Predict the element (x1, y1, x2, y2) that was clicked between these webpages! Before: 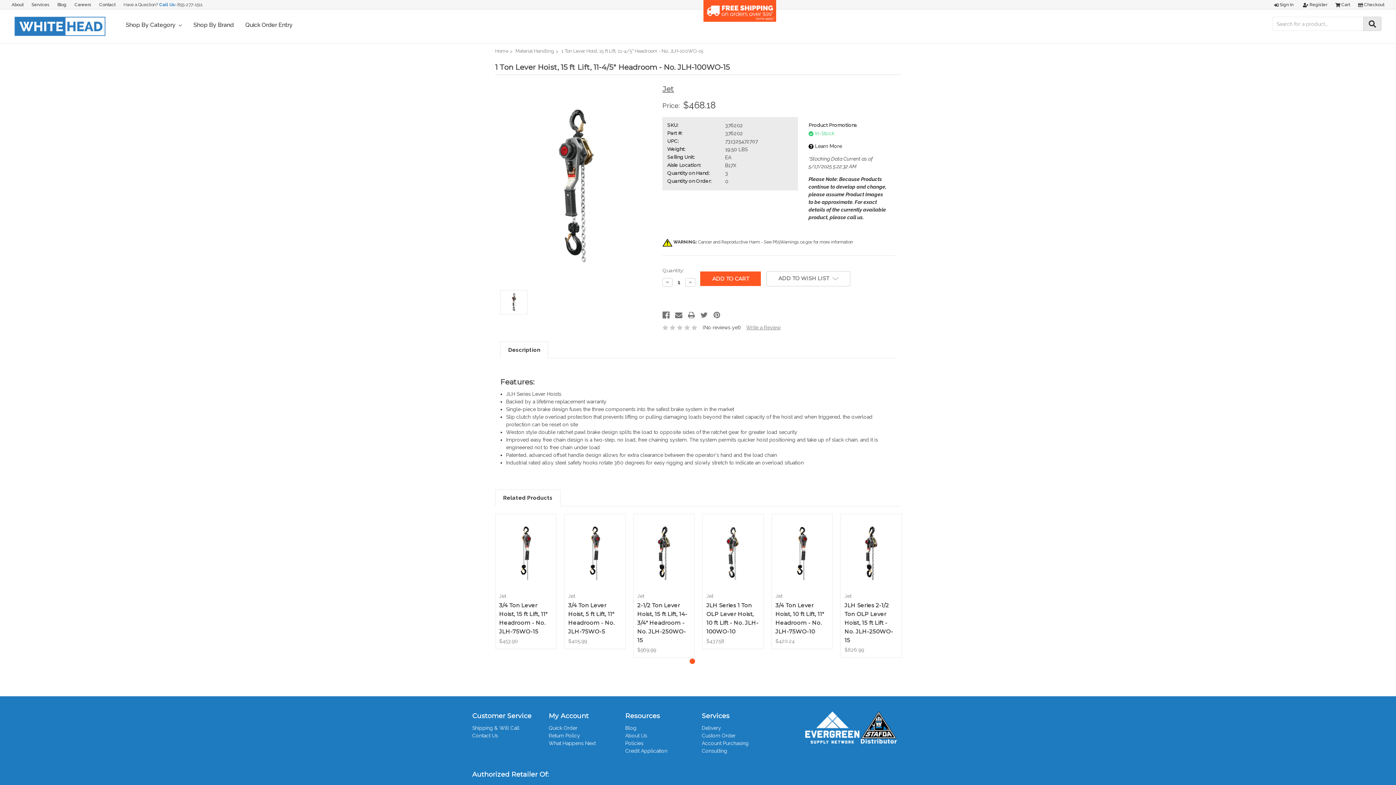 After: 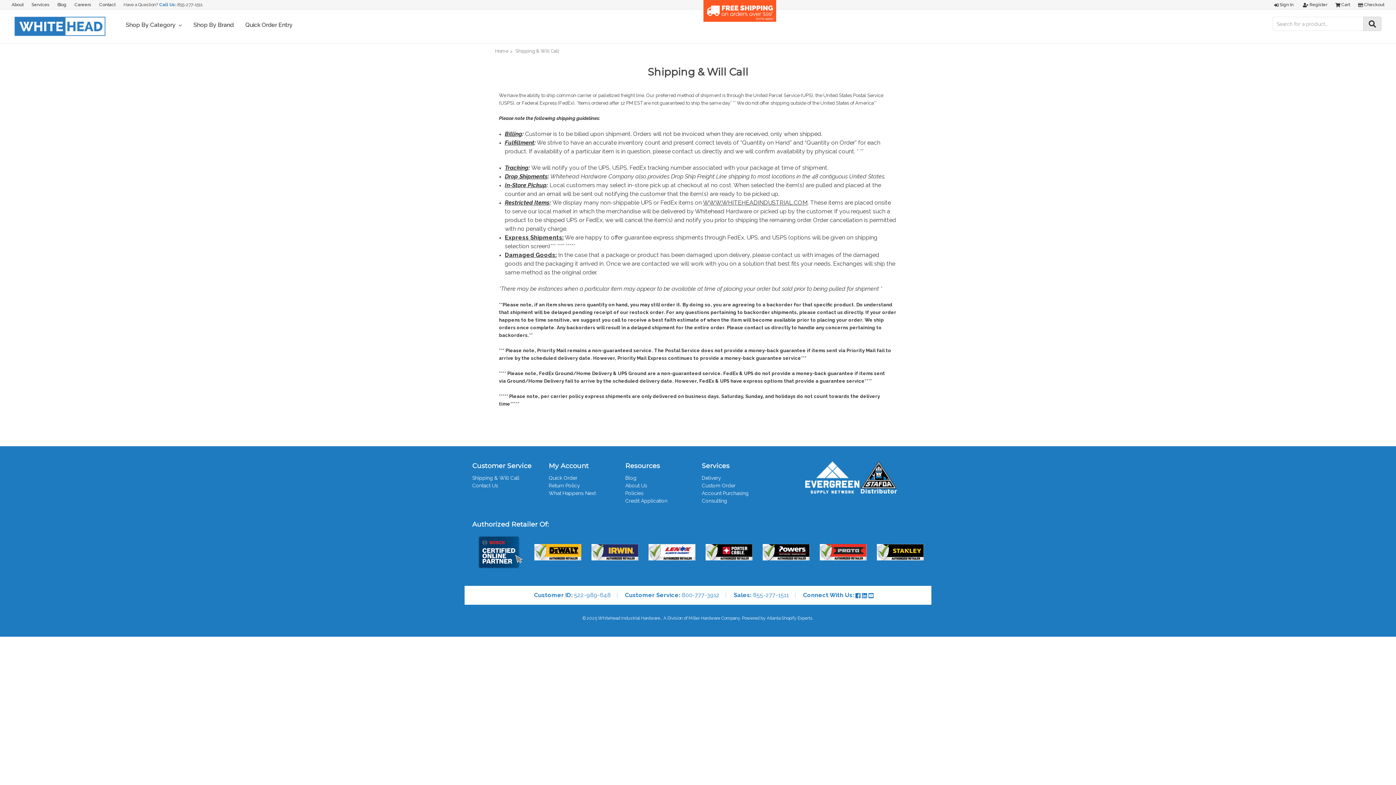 Action: bbox: (472, 725, 519, 731) label: Shipping & Will Call